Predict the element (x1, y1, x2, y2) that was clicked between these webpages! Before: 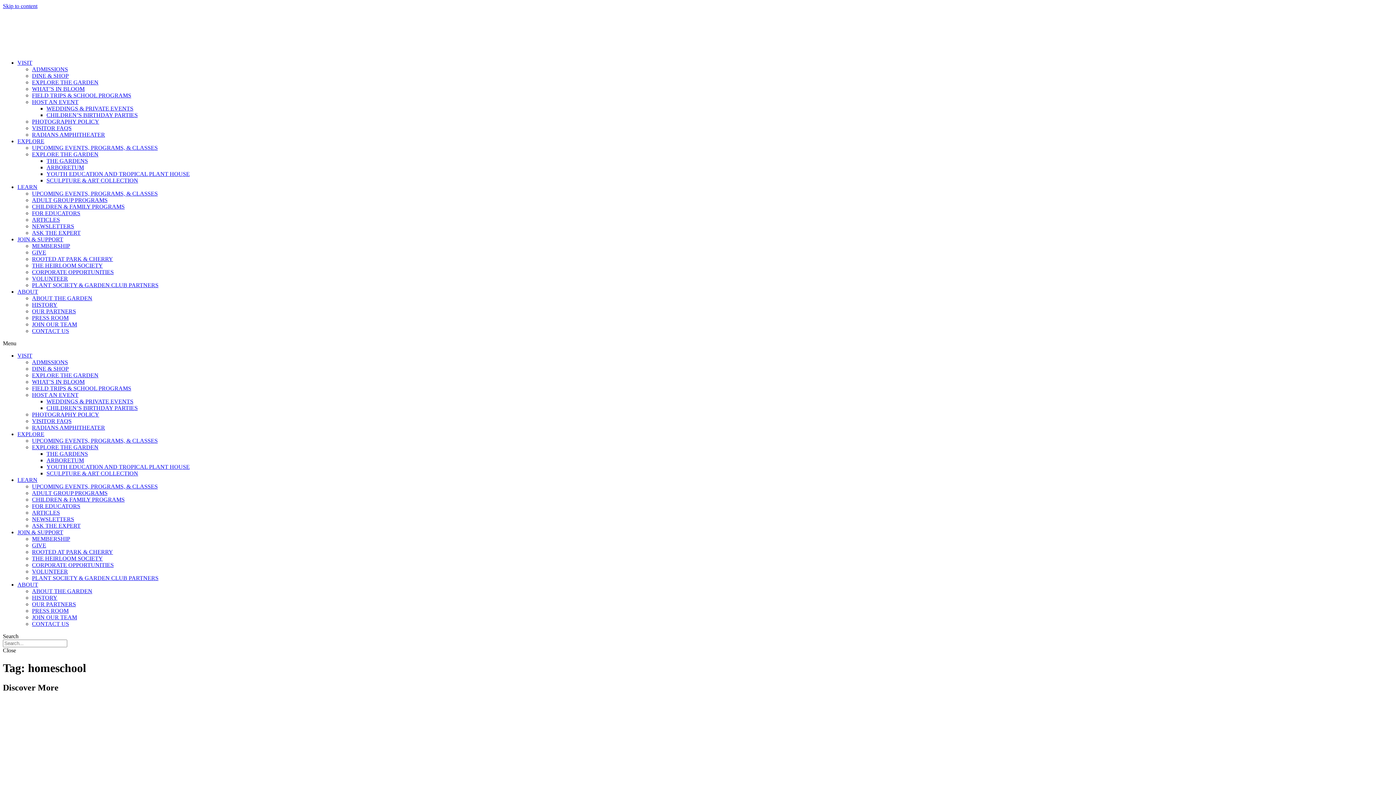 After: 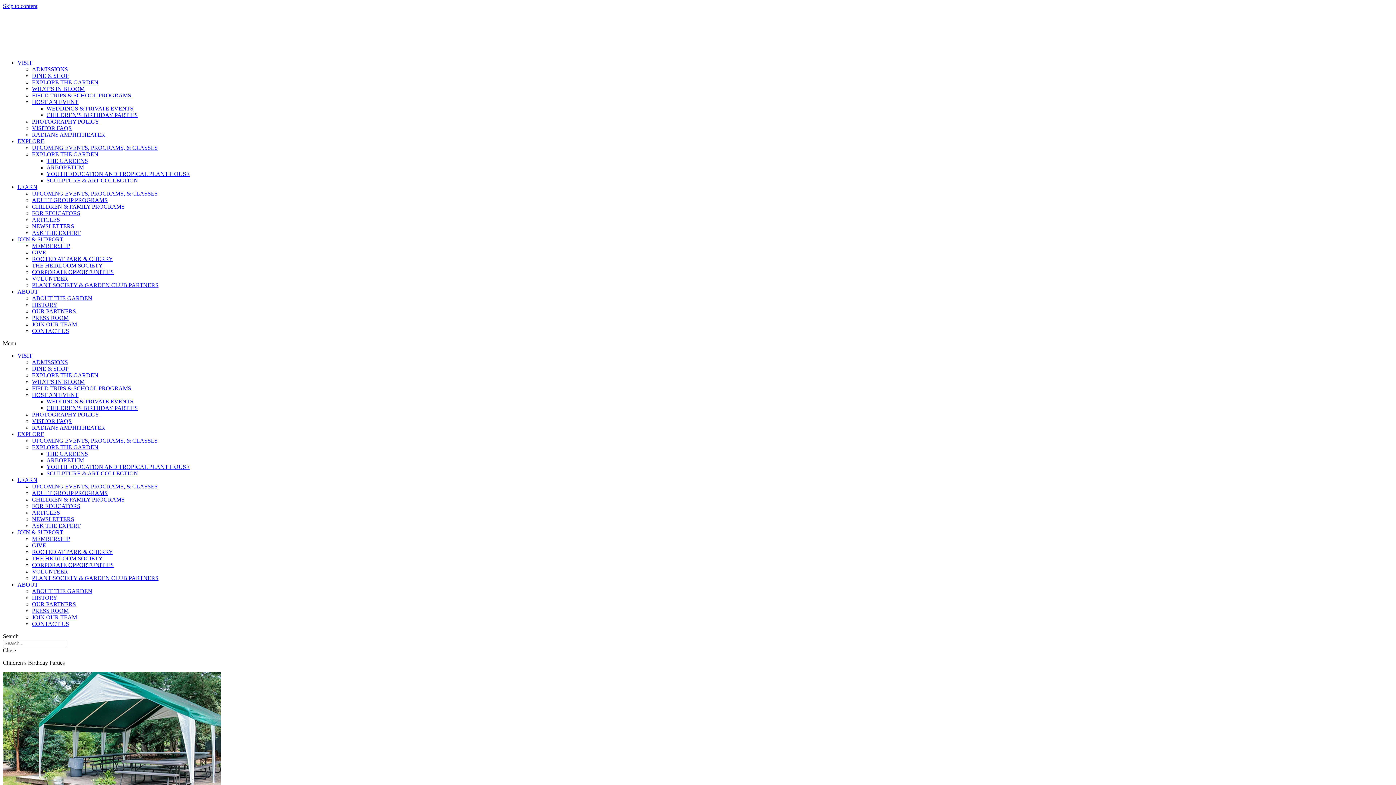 Action: label: CHILDREN’S BIRTHDAY PARTIES bbox: (46, 112, 137, 118)